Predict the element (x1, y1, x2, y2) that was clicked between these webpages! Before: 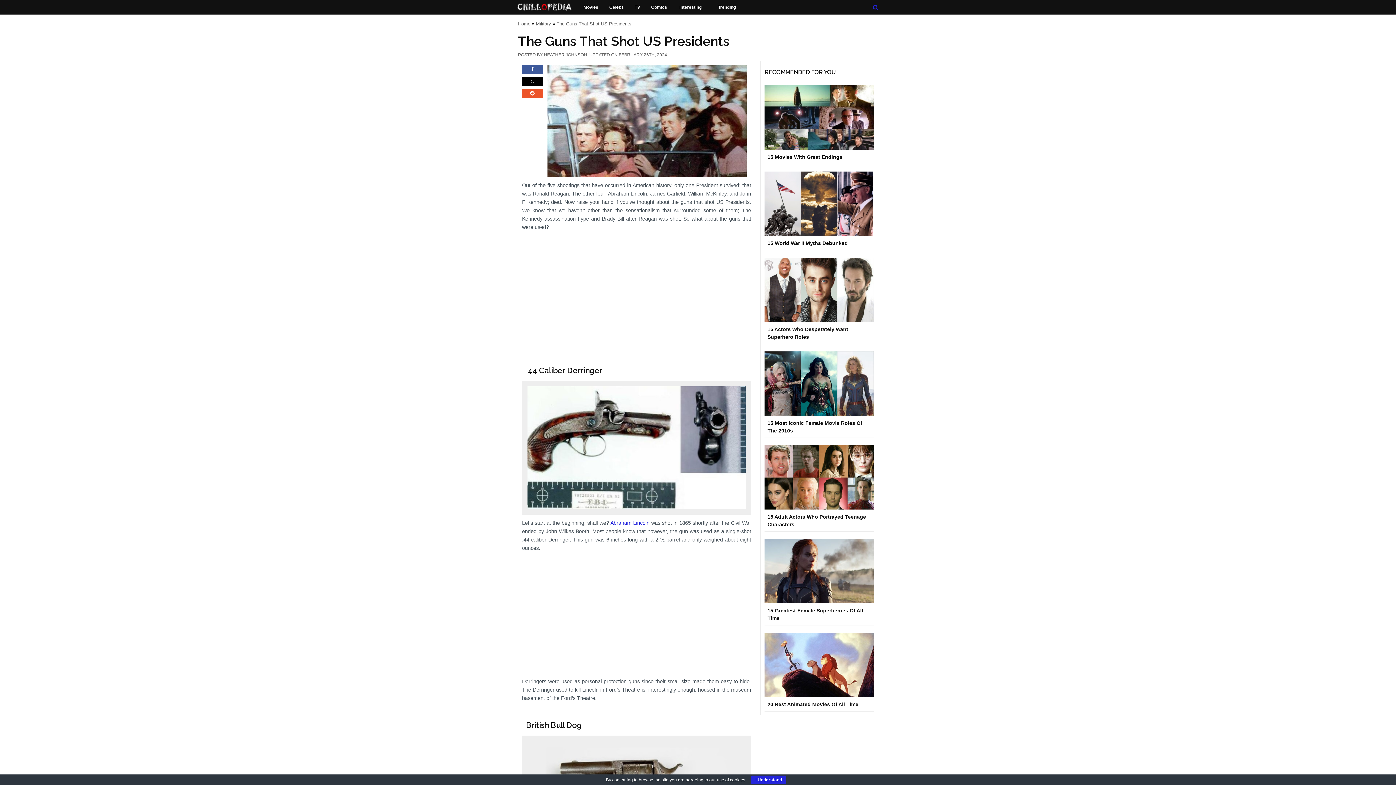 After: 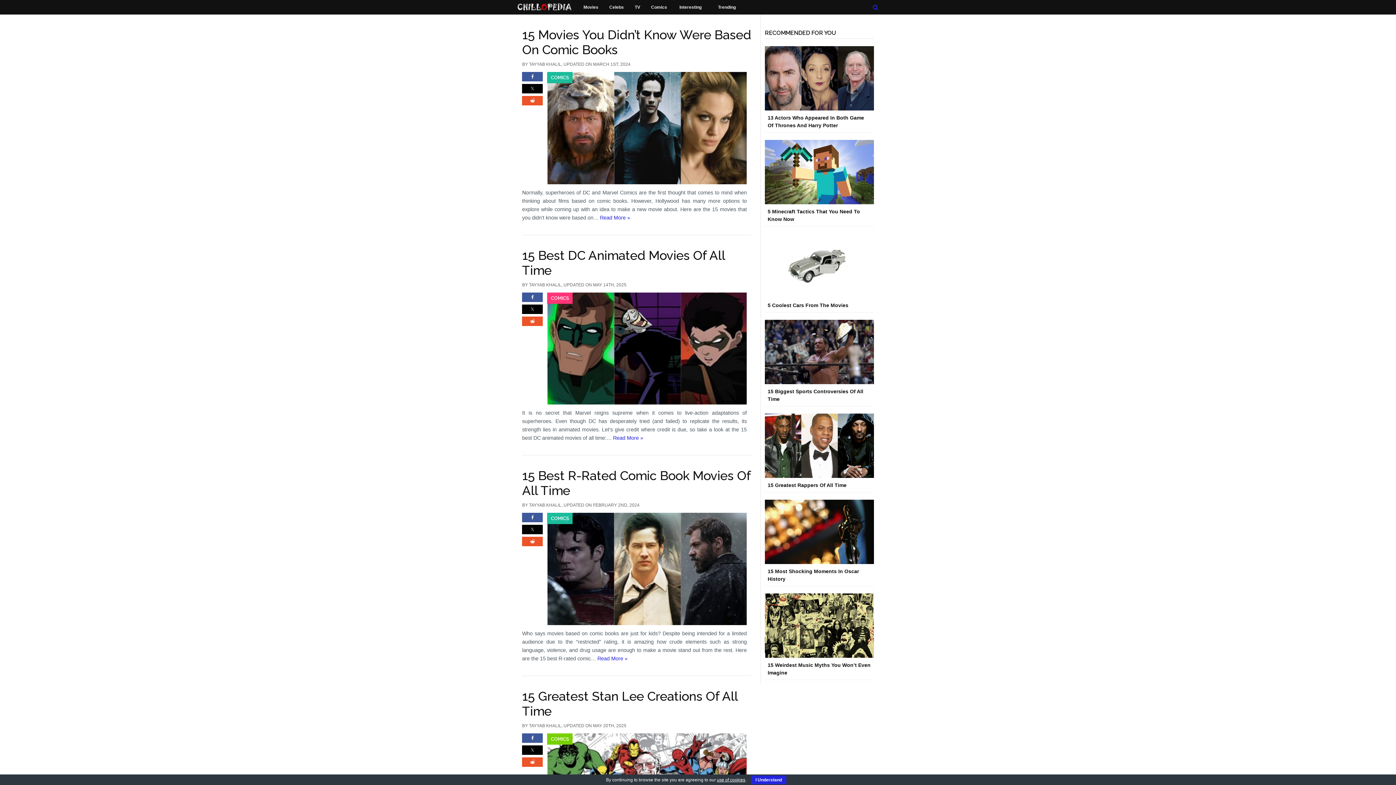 Action: label: Comics bbox: (645, 0, 674, 14)